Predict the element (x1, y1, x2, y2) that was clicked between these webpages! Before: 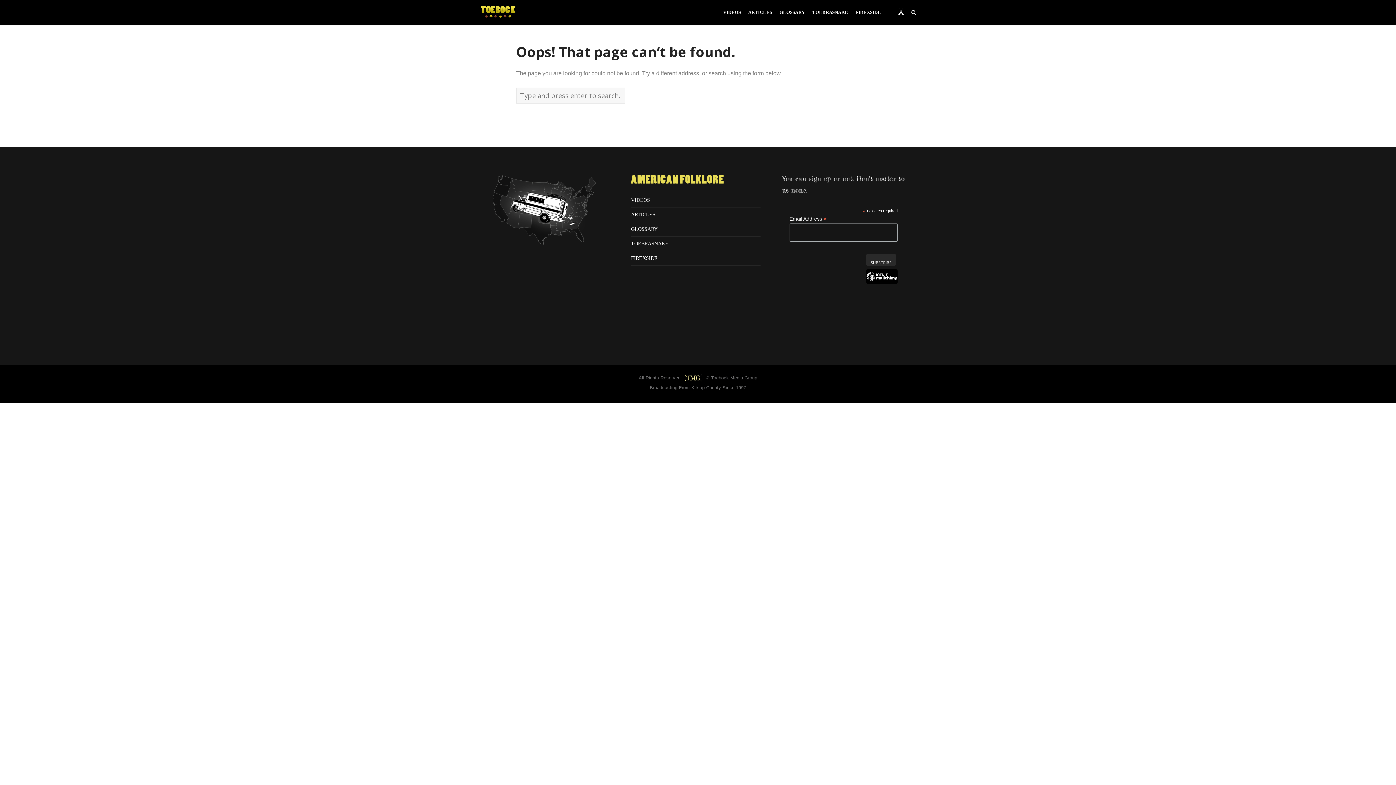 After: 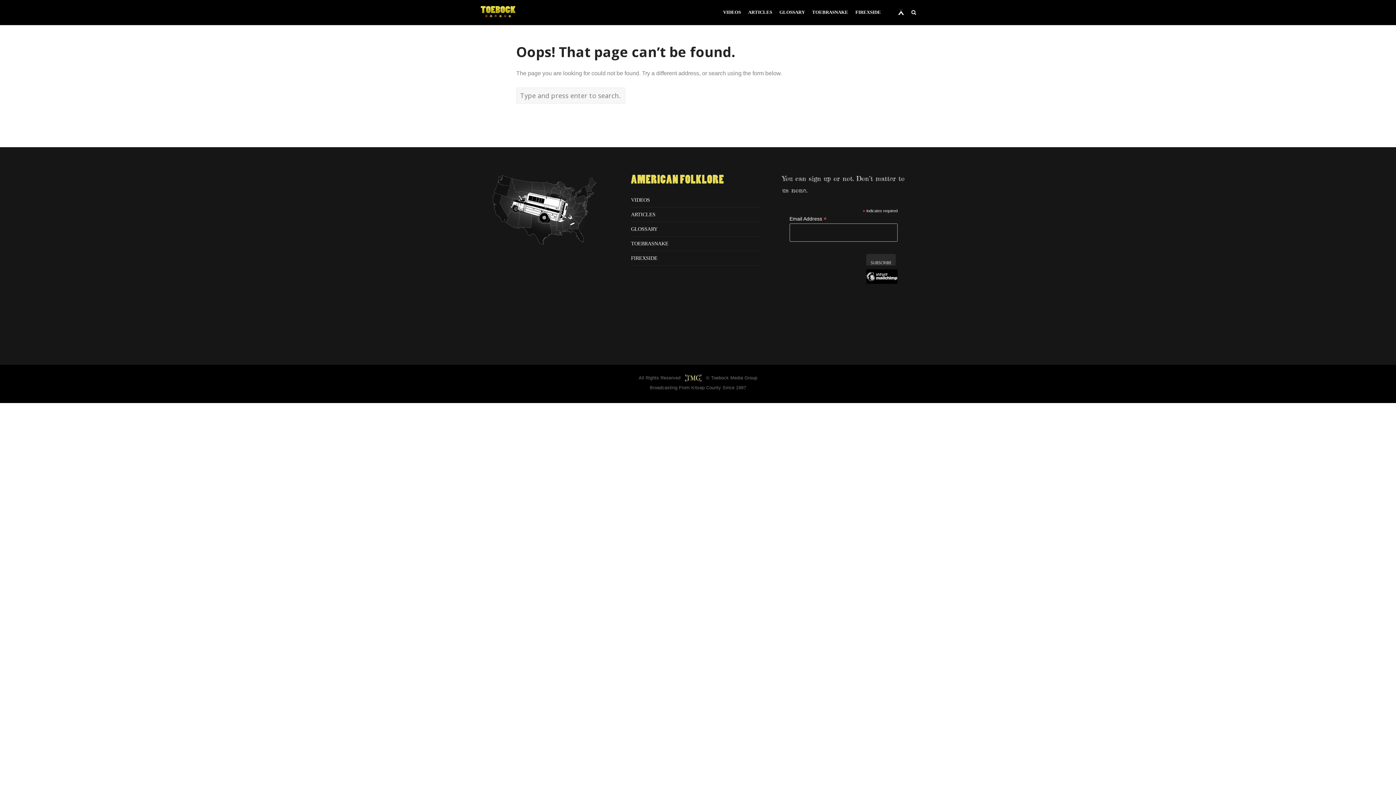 Action: bbox: (897, 0, 905, 26)